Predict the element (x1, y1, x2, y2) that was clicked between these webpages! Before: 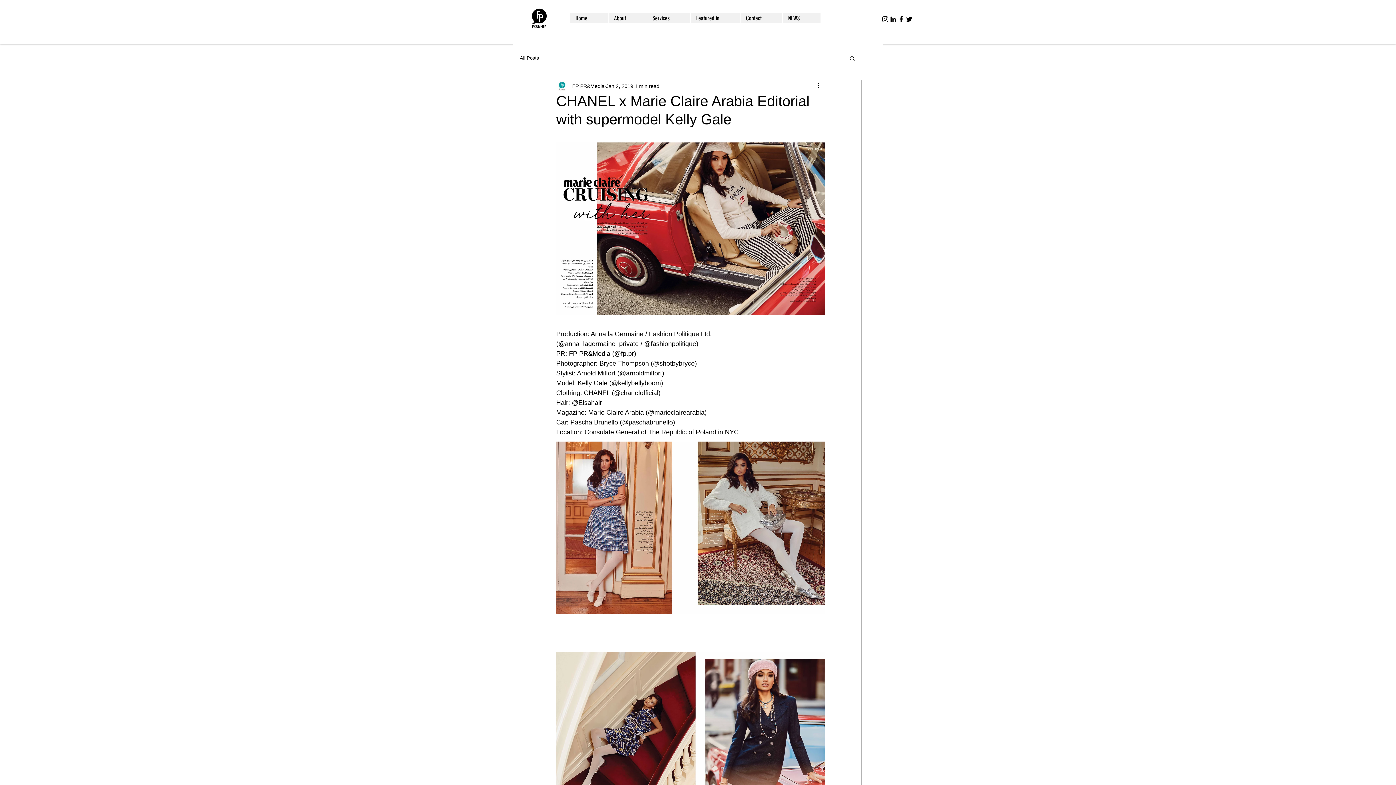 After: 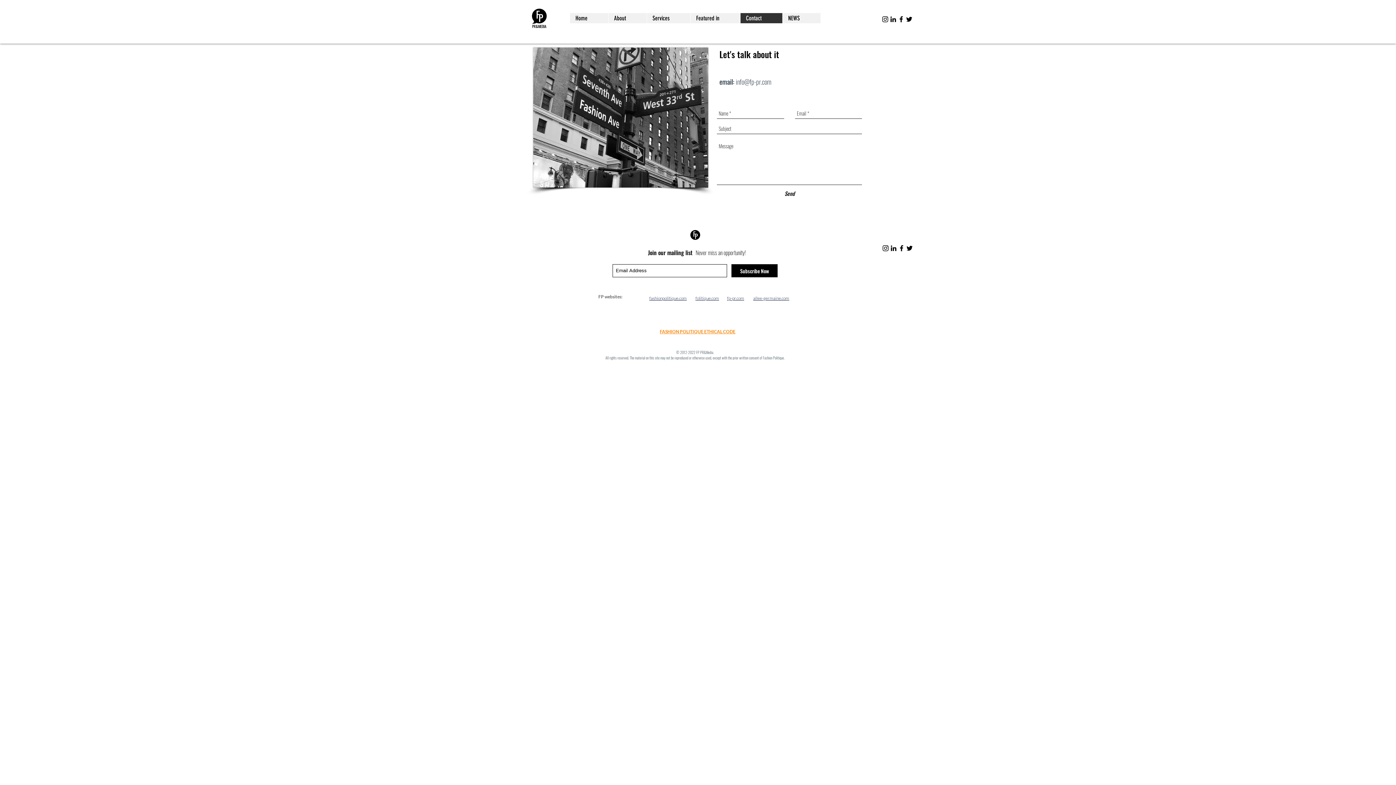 Action: label: Contact bbox: (740, 13, 782, 23)